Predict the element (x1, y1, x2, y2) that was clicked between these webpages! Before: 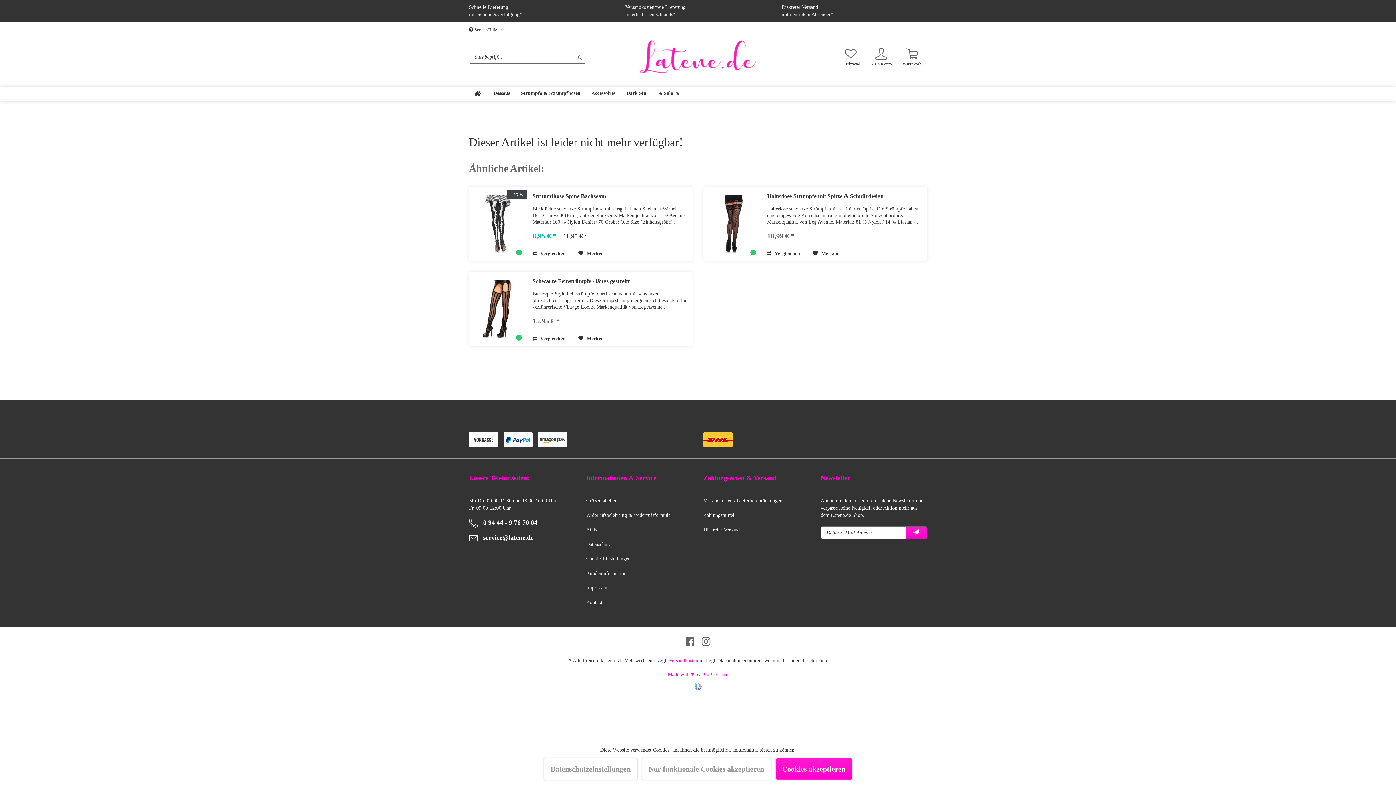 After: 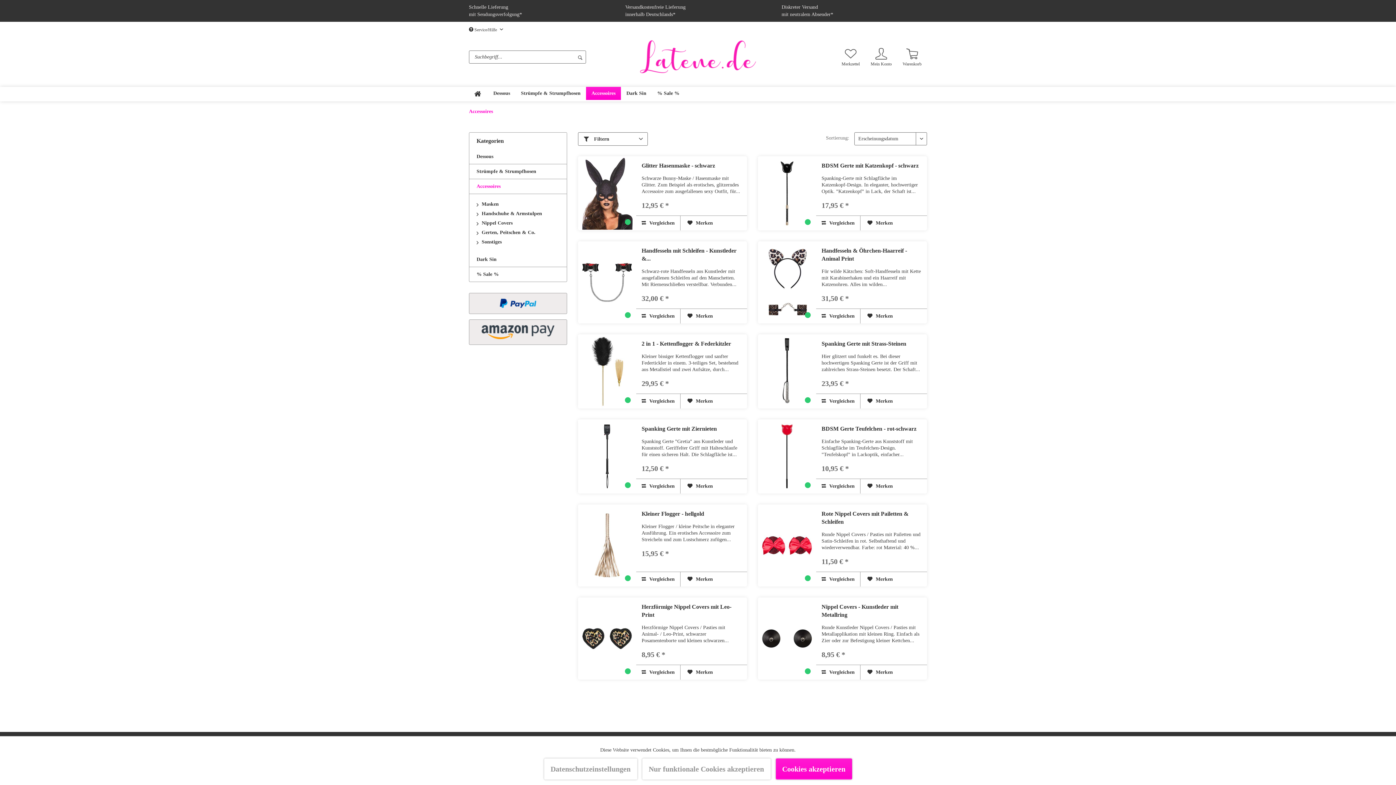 Action: label: Accessoires bbox: (586, 86, 621, 100)